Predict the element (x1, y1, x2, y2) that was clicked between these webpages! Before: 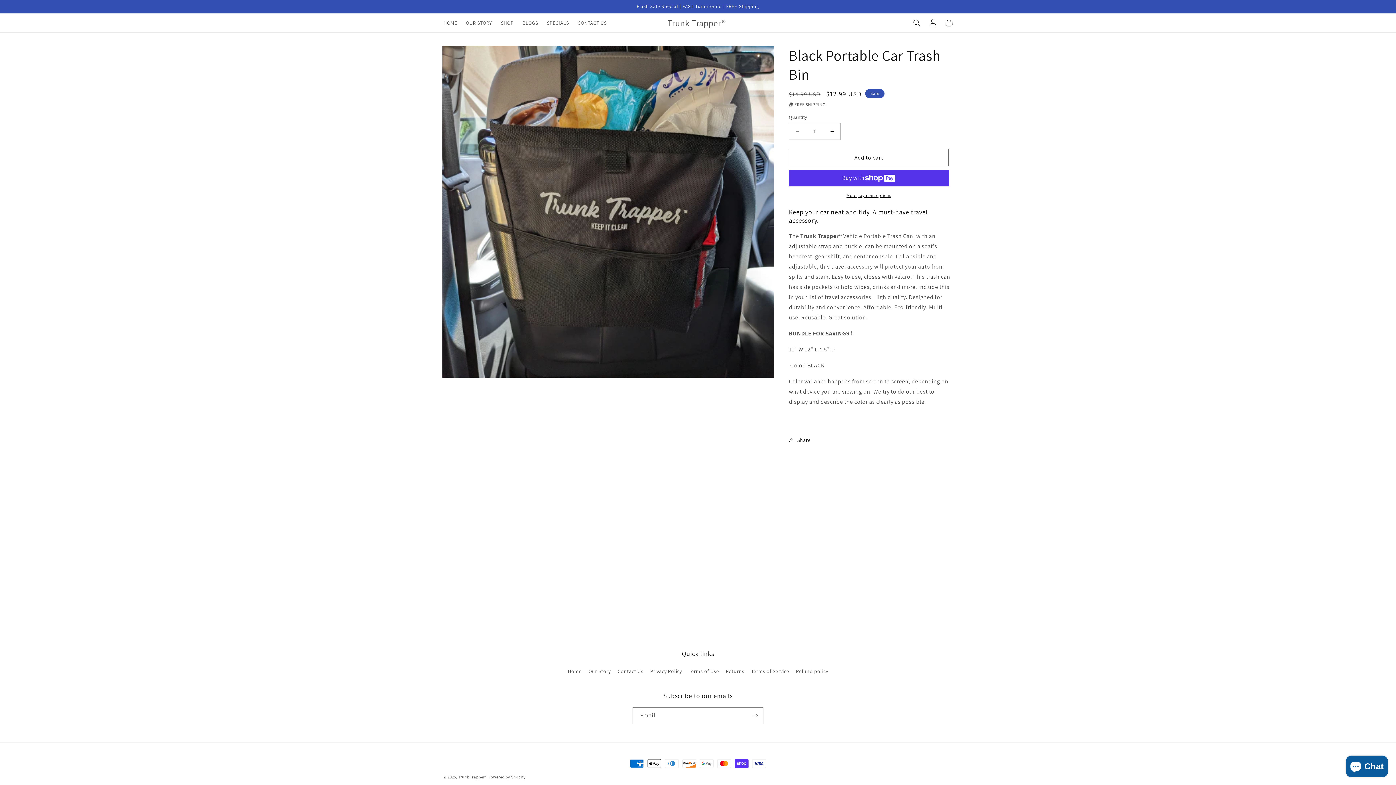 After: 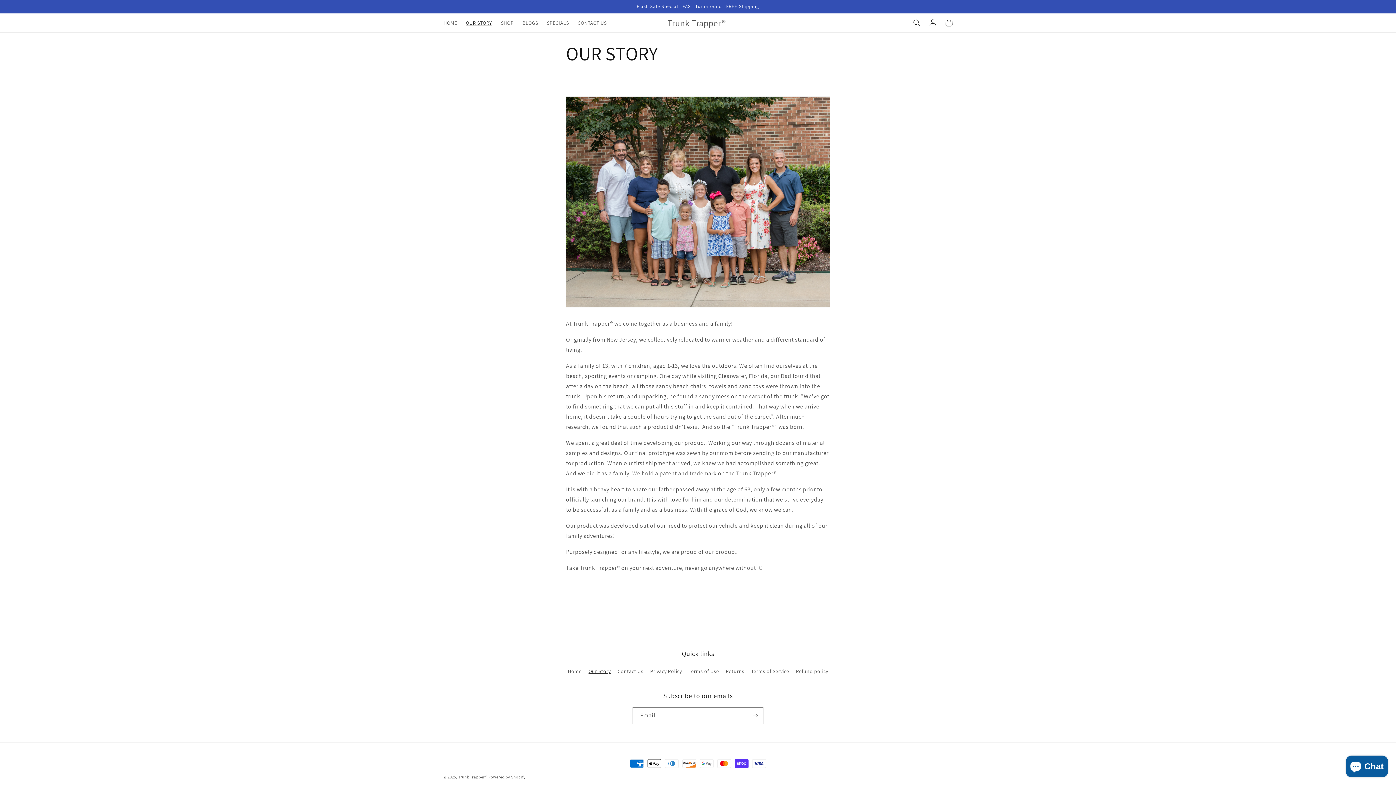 Action: bbox: (461, 15, 496, 30) label: OUR STORY